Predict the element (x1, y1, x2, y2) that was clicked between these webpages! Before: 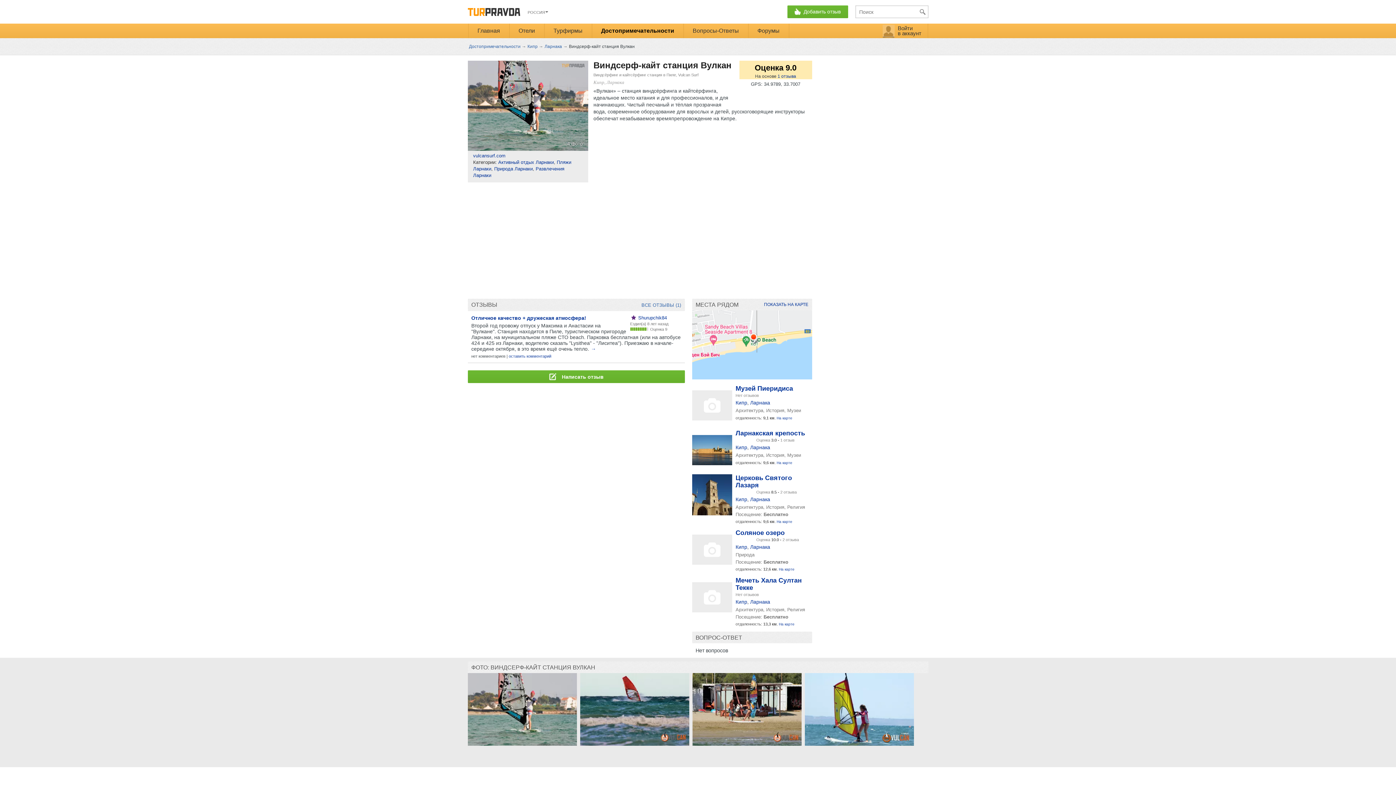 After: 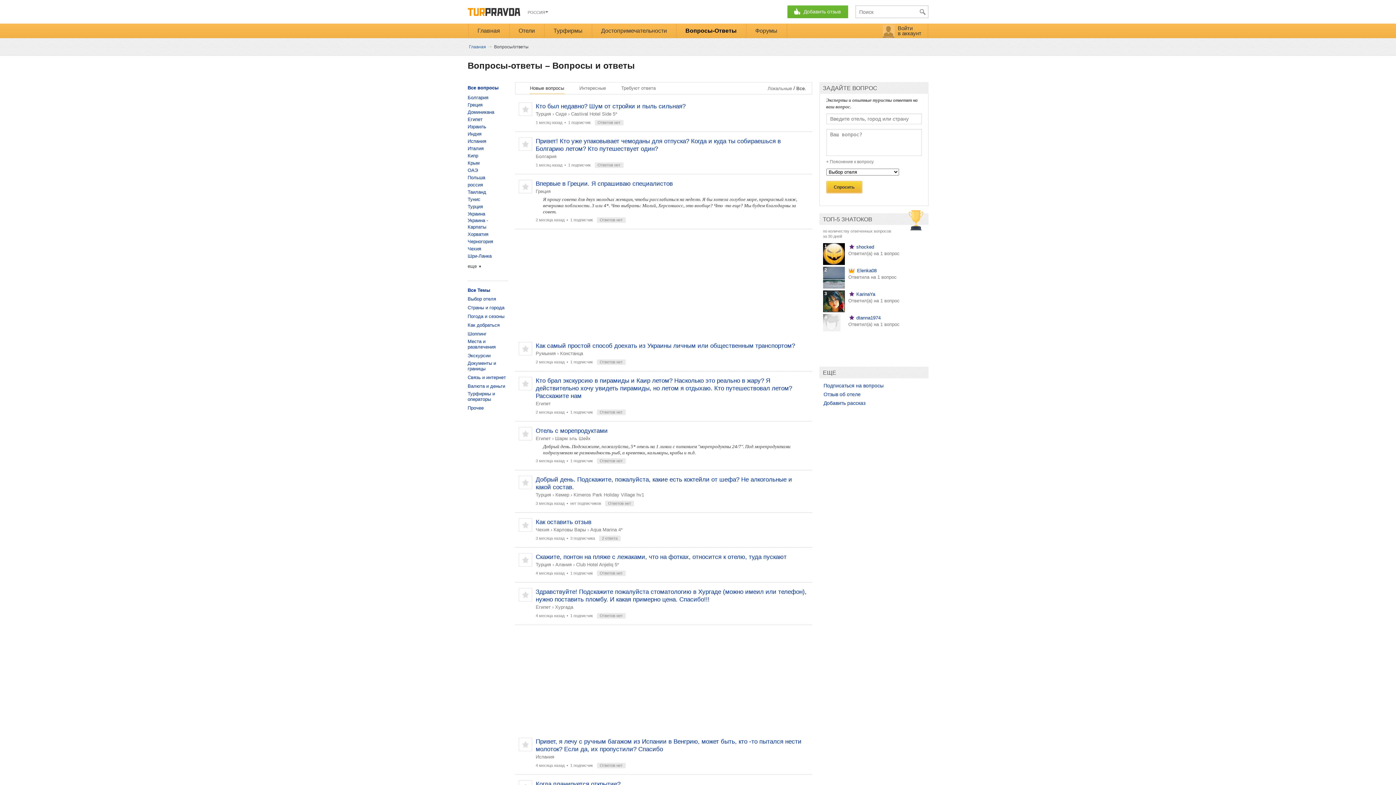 Action: label: Вопросы-Ответы bbox: (683, 23, 748, 38)